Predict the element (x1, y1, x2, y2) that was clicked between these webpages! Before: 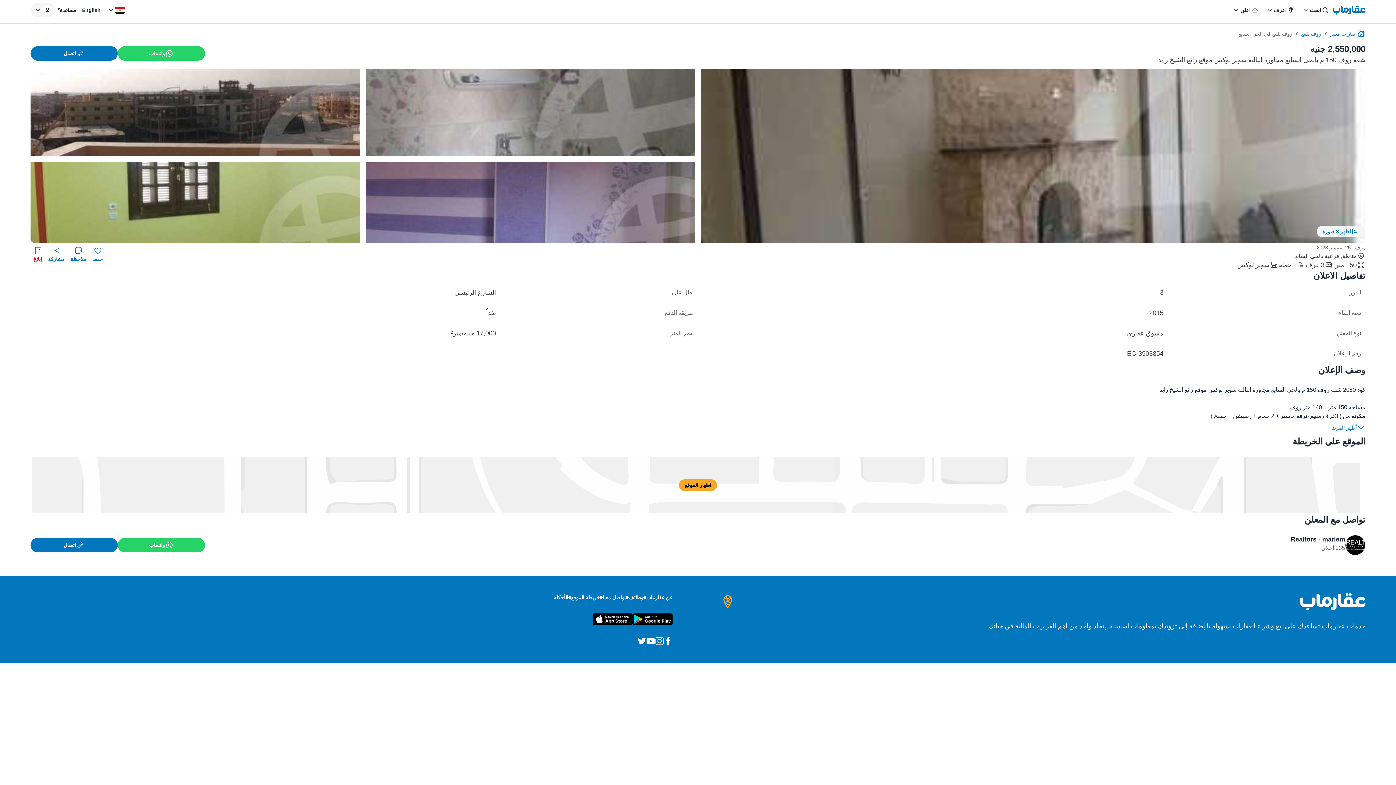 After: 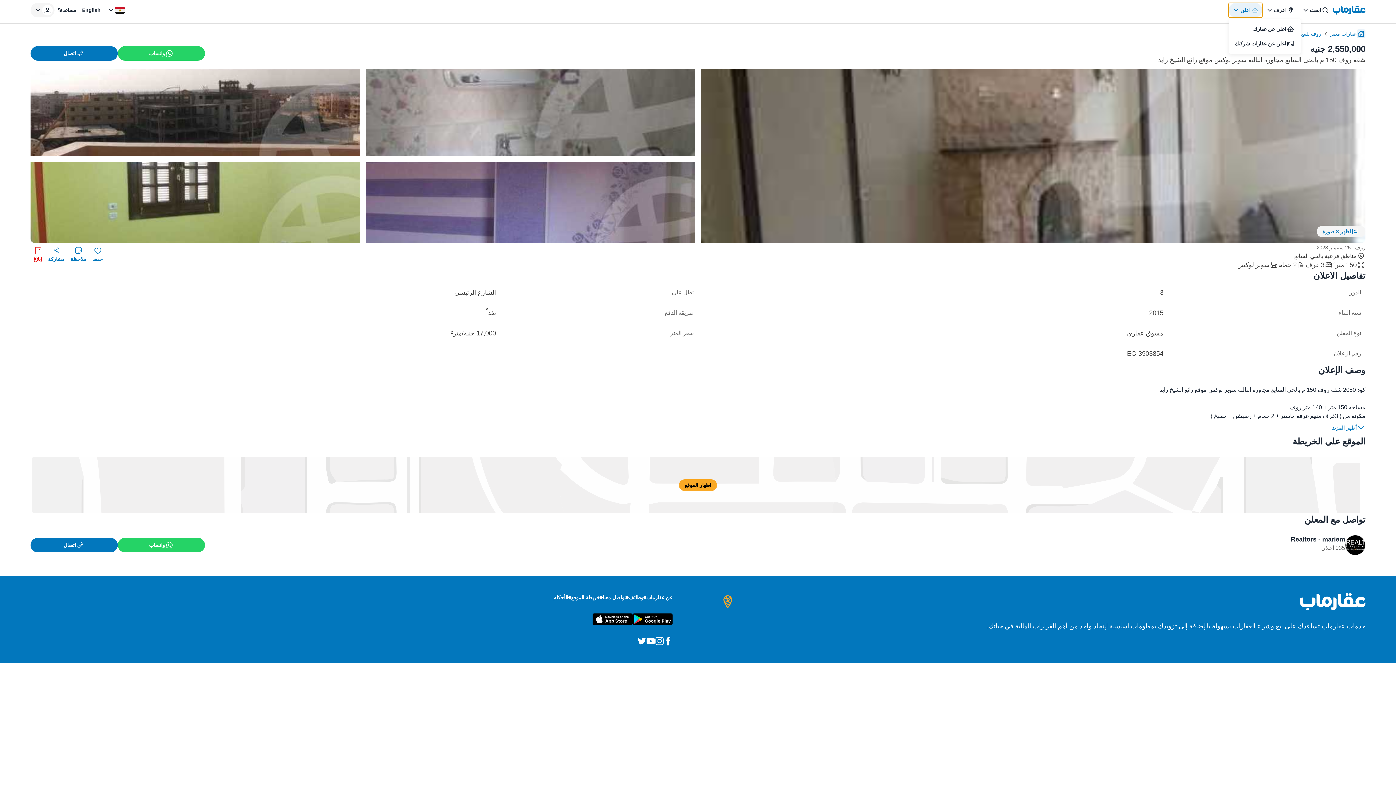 Action: bbox: (1229, 2, 1262, 17) label: open-menu